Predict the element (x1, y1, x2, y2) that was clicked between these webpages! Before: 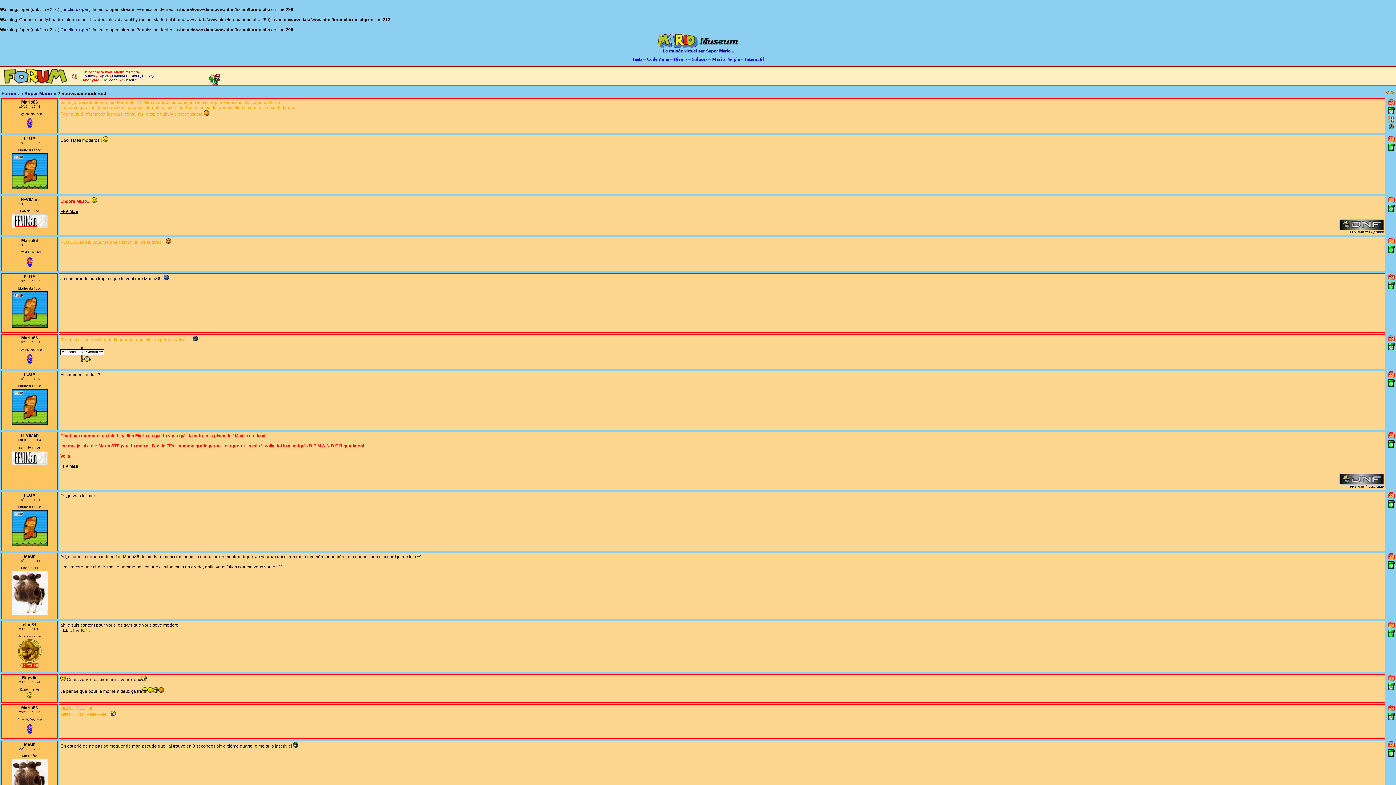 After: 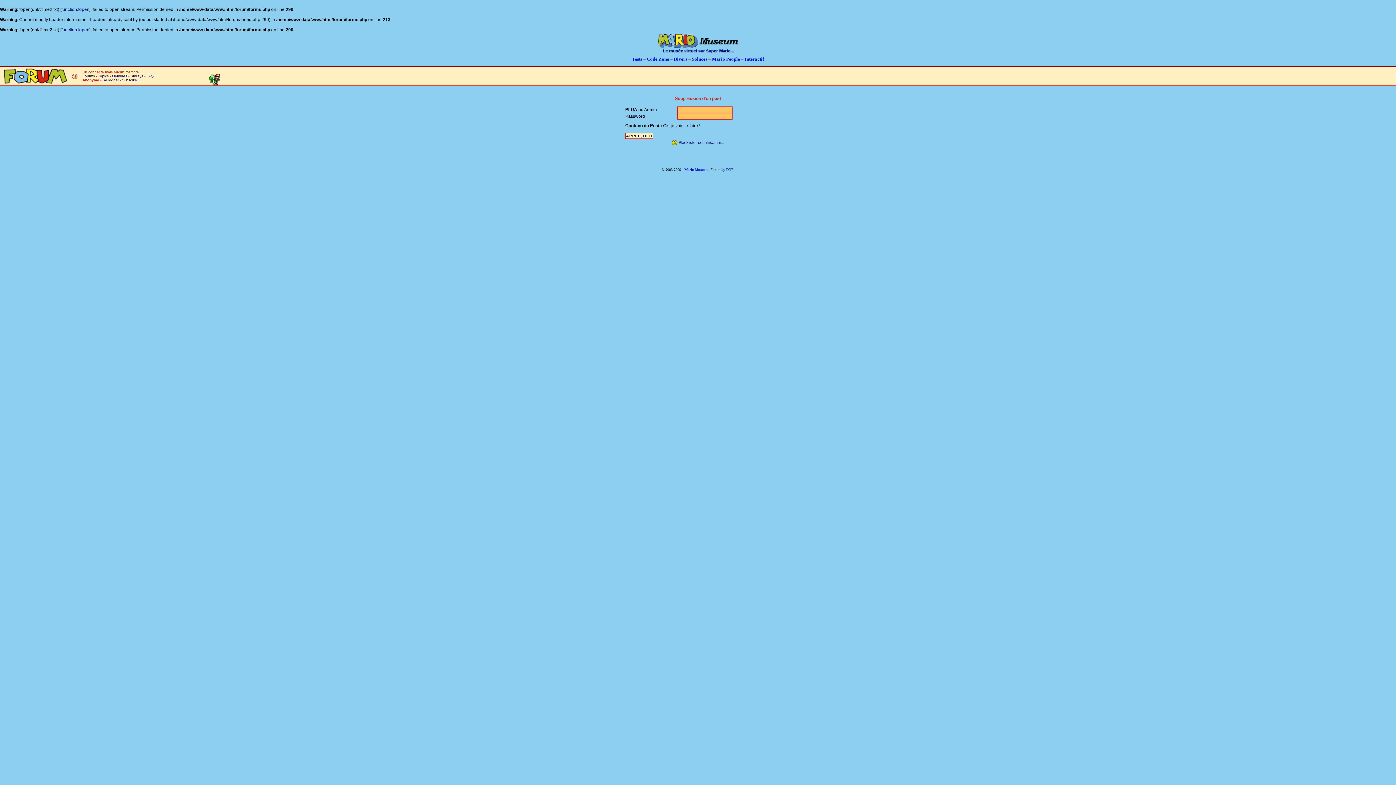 Action: bbox: (1388, 504, 1394, 509)